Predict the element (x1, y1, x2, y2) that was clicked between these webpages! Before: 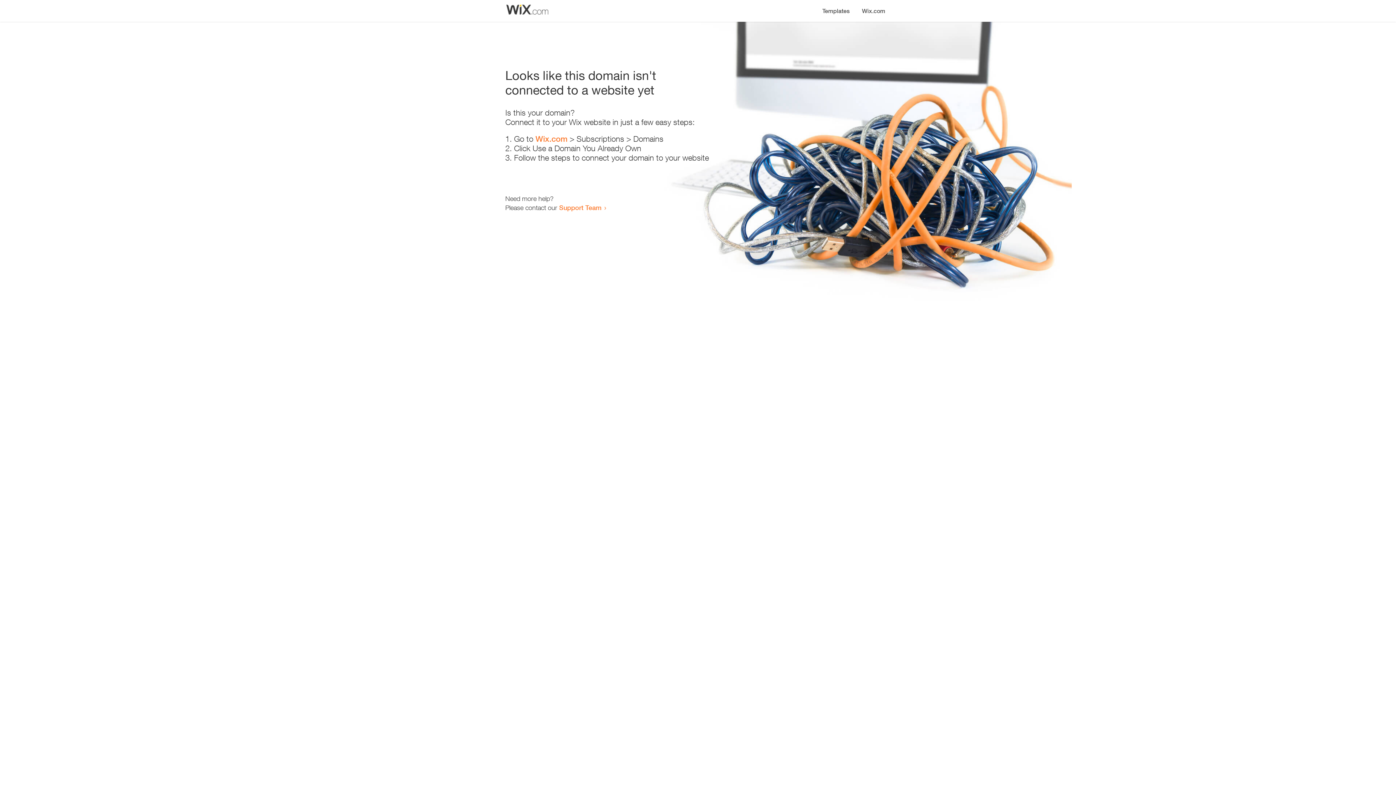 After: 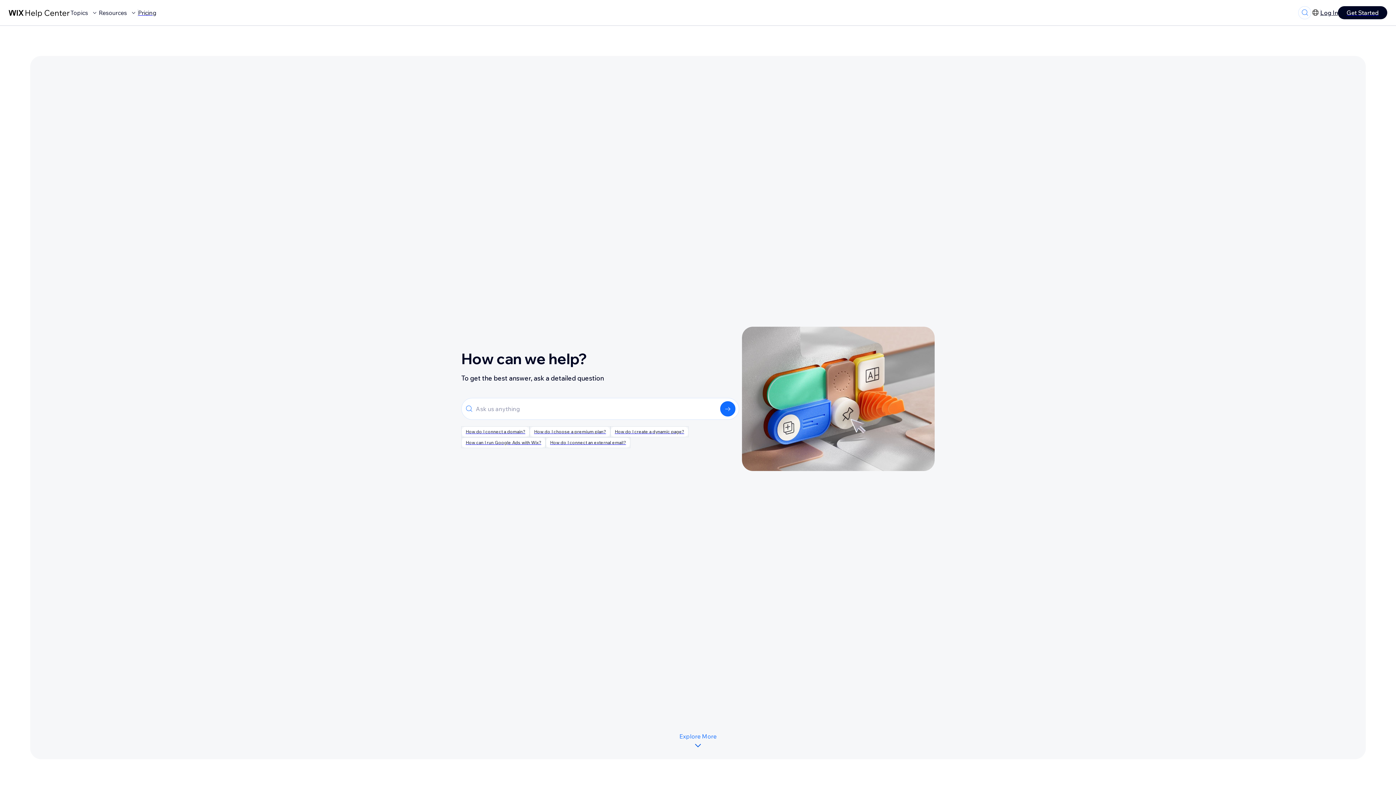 Action: label: Support Team bbox: (559, 203, 601, 211)